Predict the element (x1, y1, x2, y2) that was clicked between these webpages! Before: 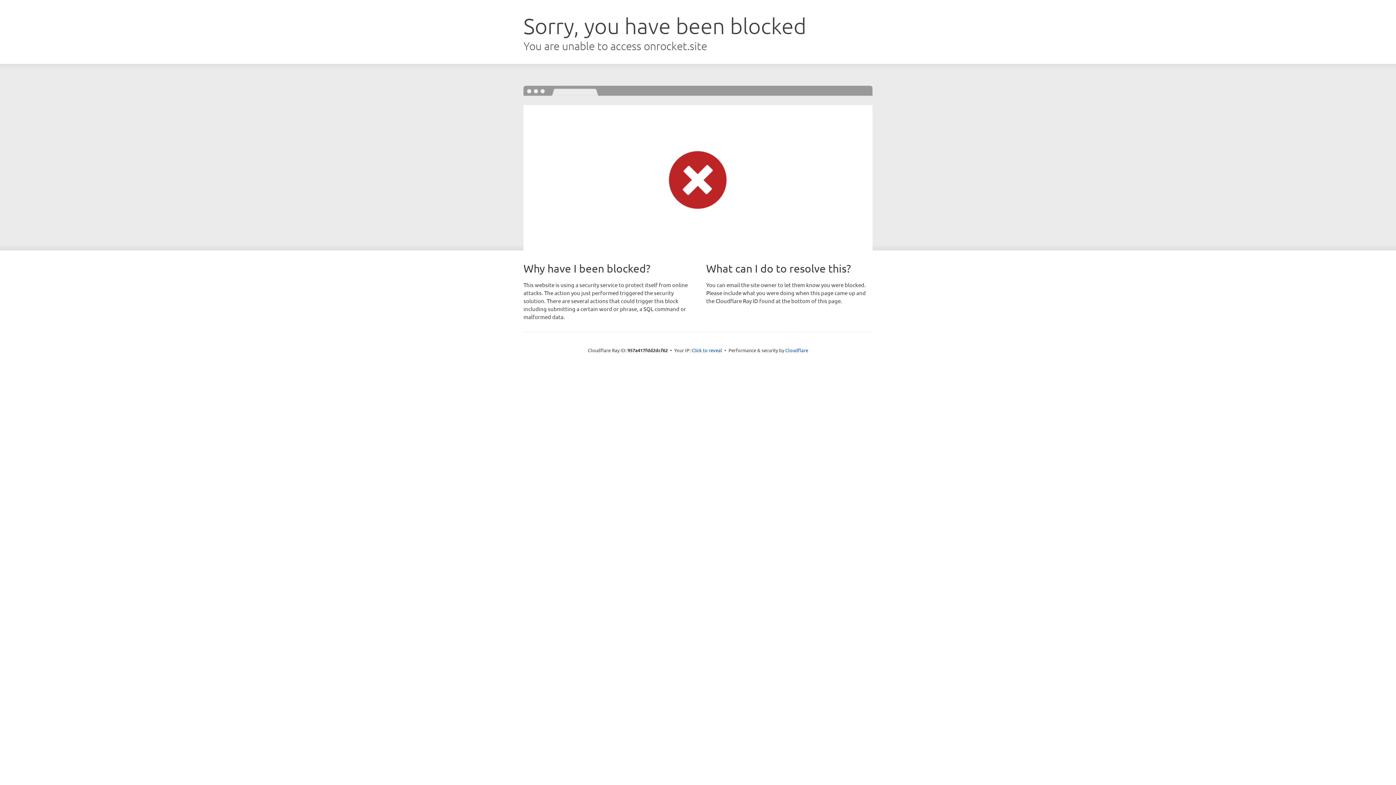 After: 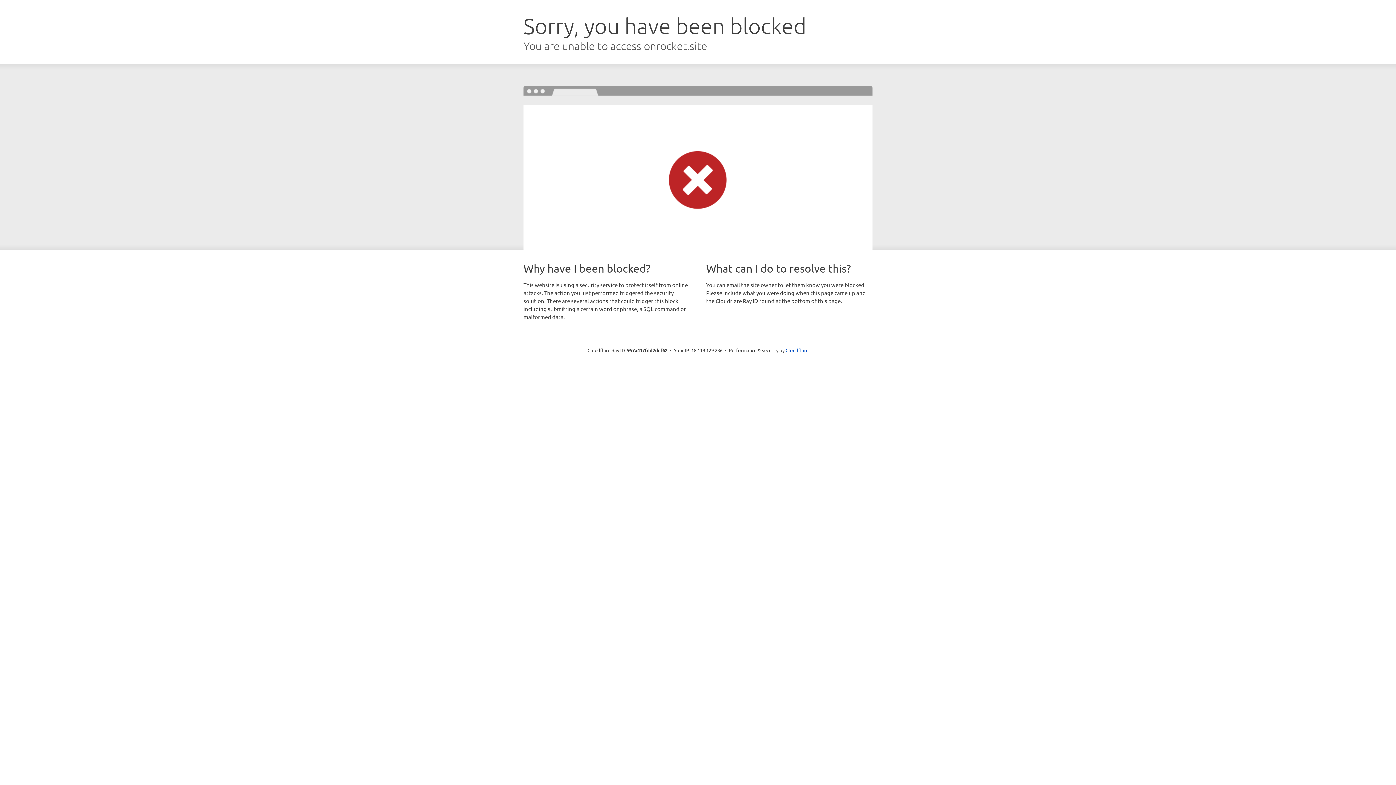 Action: label: Click to reveal bbox: (691, 346, 722, 353)